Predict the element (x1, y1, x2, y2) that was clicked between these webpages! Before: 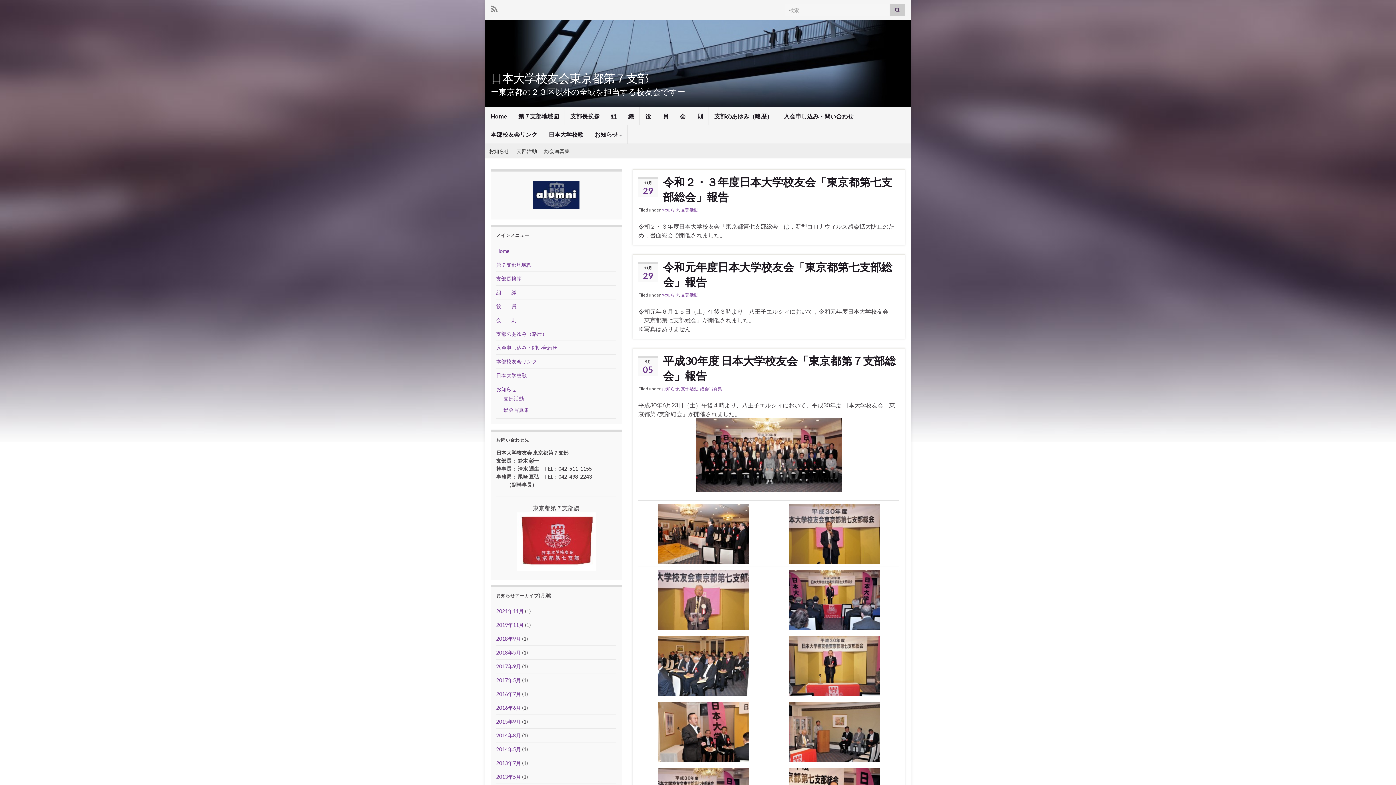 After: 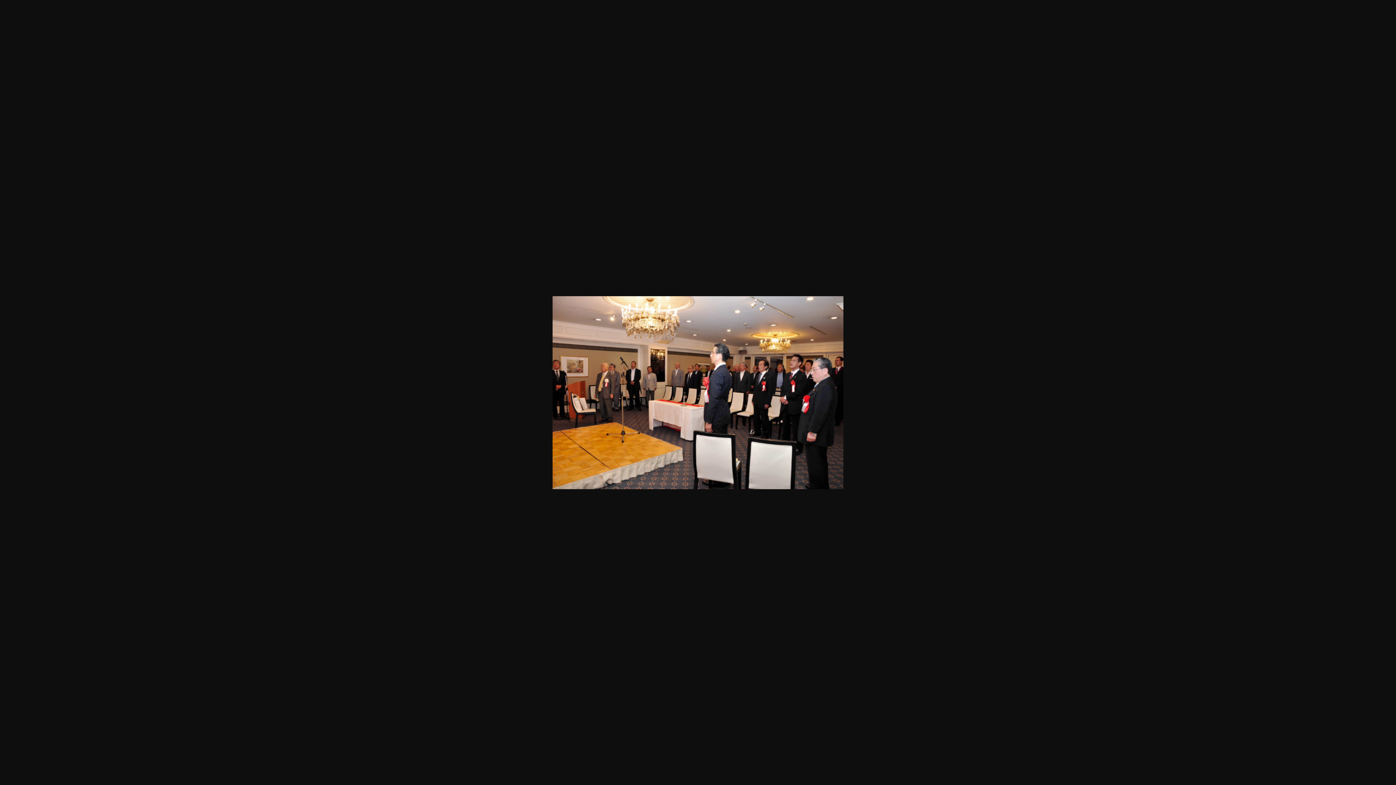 Action: bbox: (641, 504, 766, 564)